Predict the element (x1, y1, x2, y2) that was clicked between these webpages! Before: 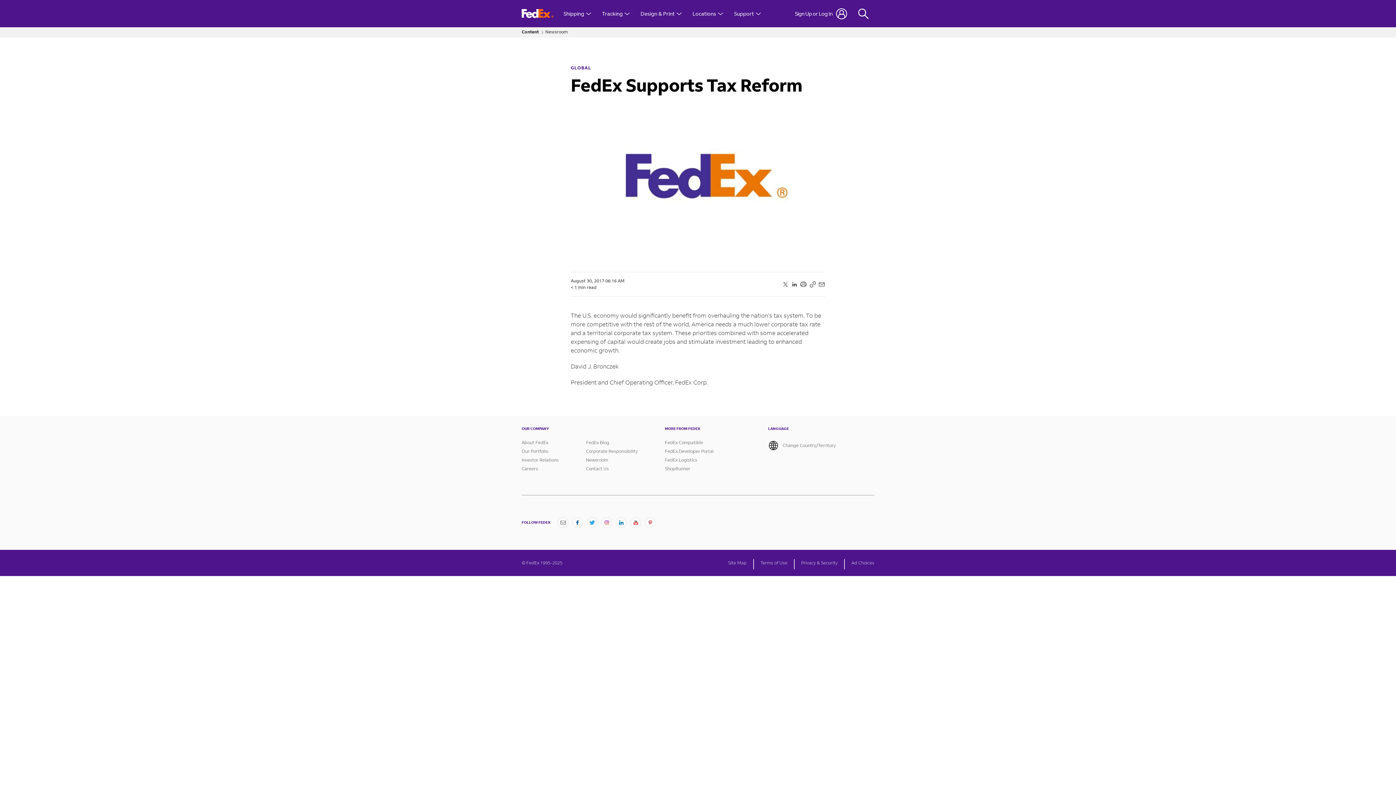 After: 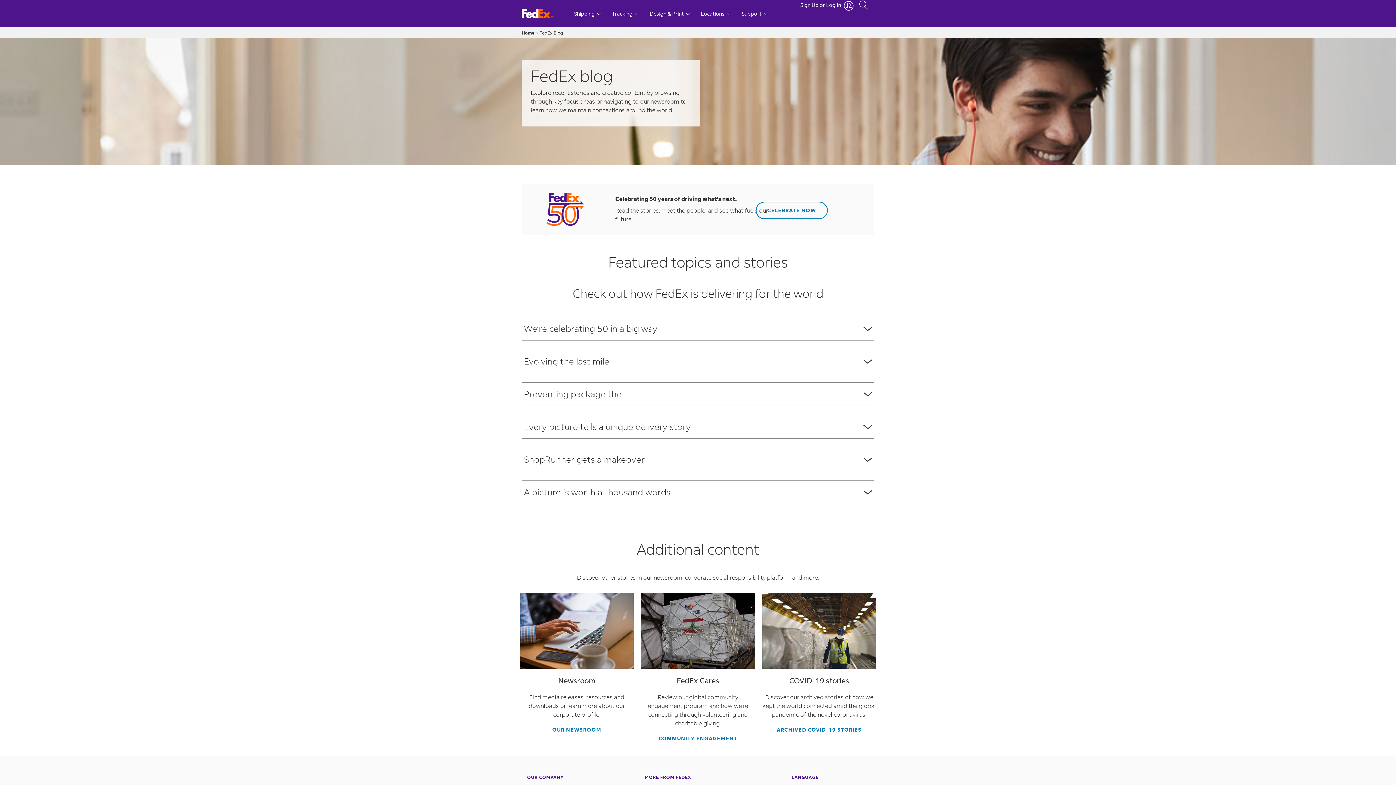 Action: bbox: (586, 440, 637, 445) label: FedEx Blog